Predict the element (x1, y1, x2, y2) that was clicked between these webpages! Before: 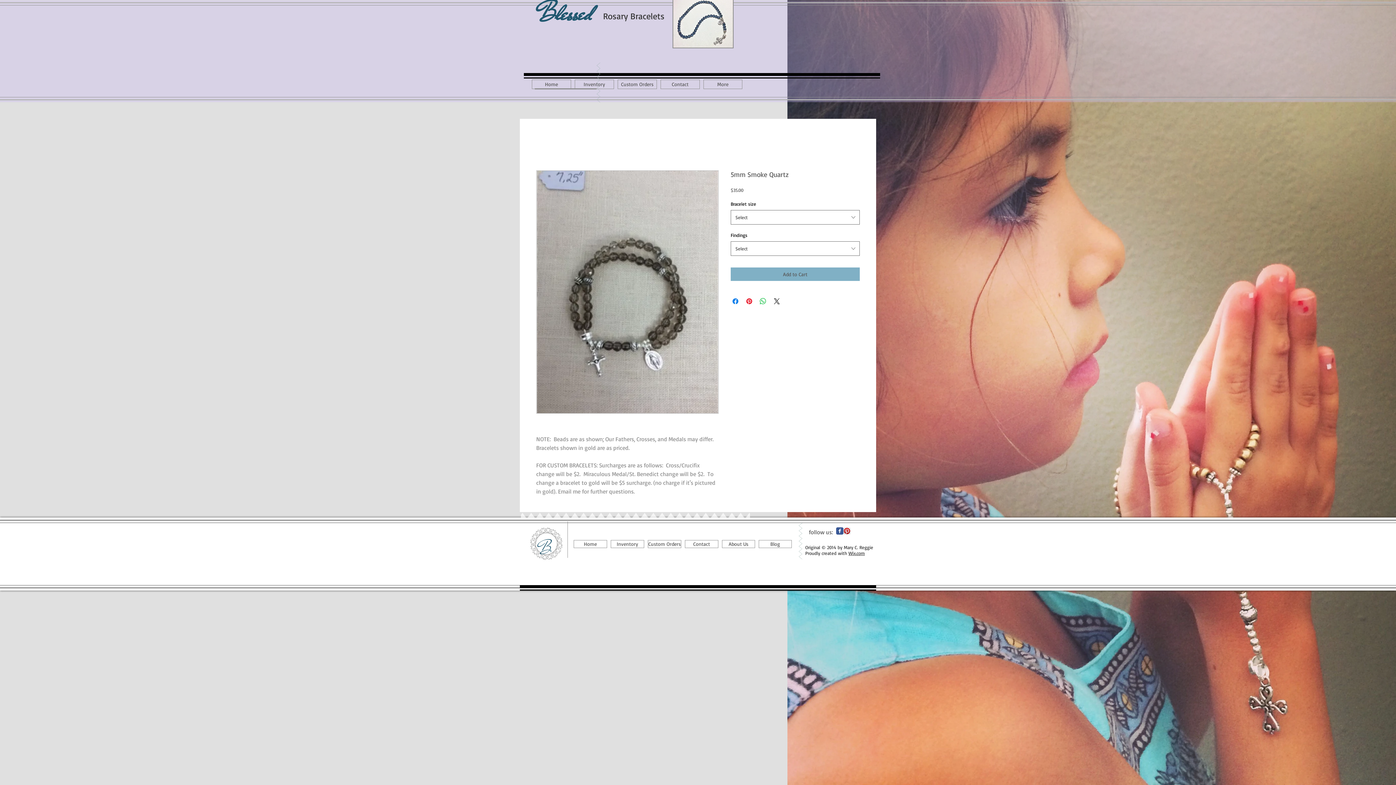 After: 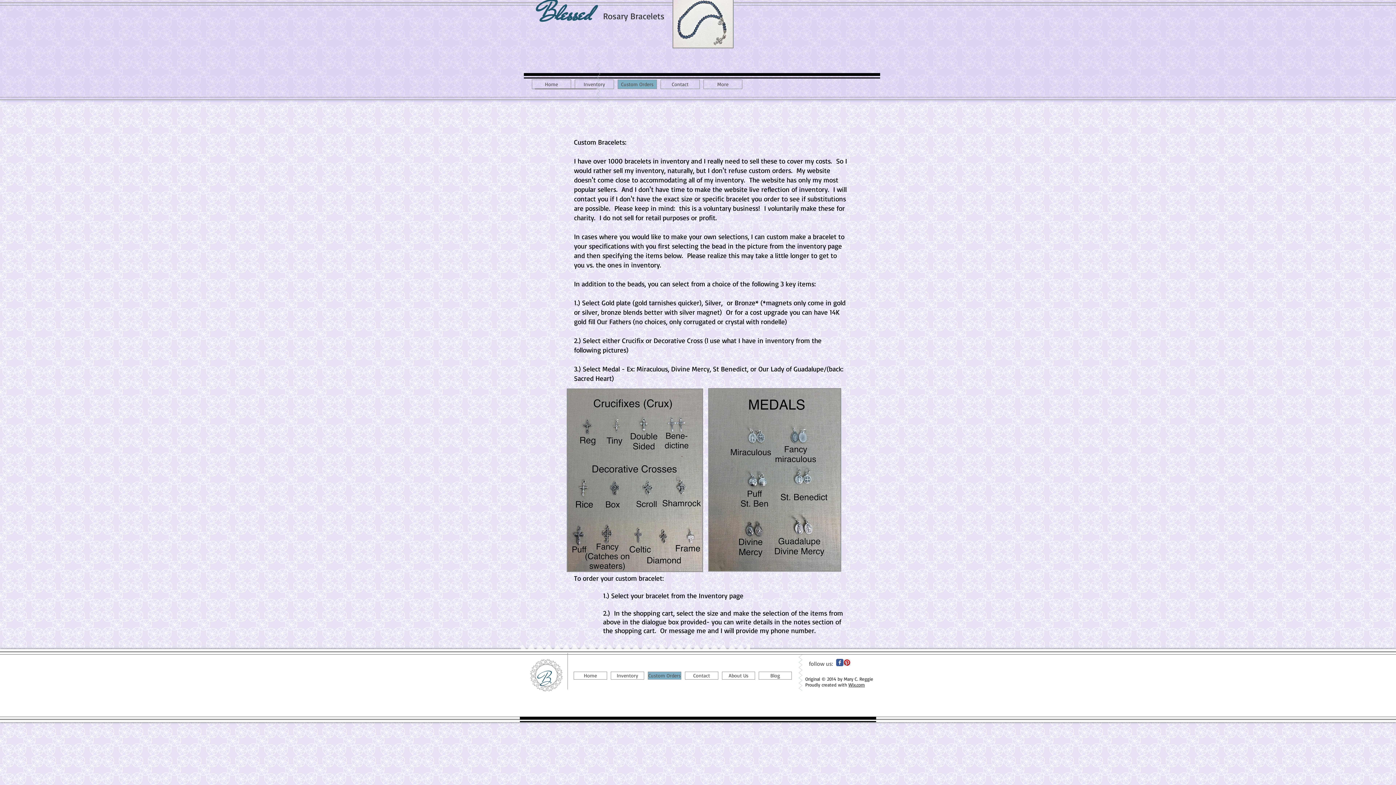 Action: label: Custom Orders bbox: (617, 79, 657, 89)